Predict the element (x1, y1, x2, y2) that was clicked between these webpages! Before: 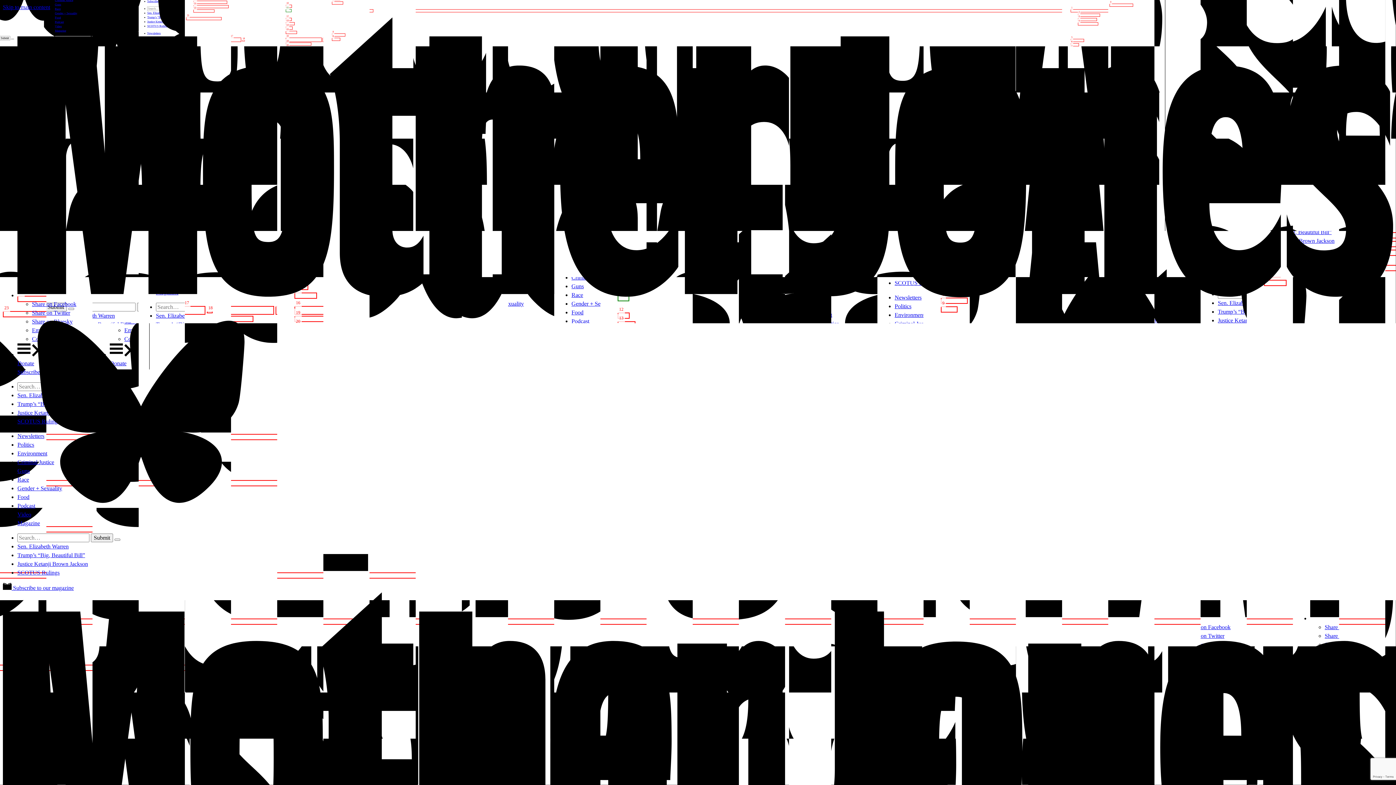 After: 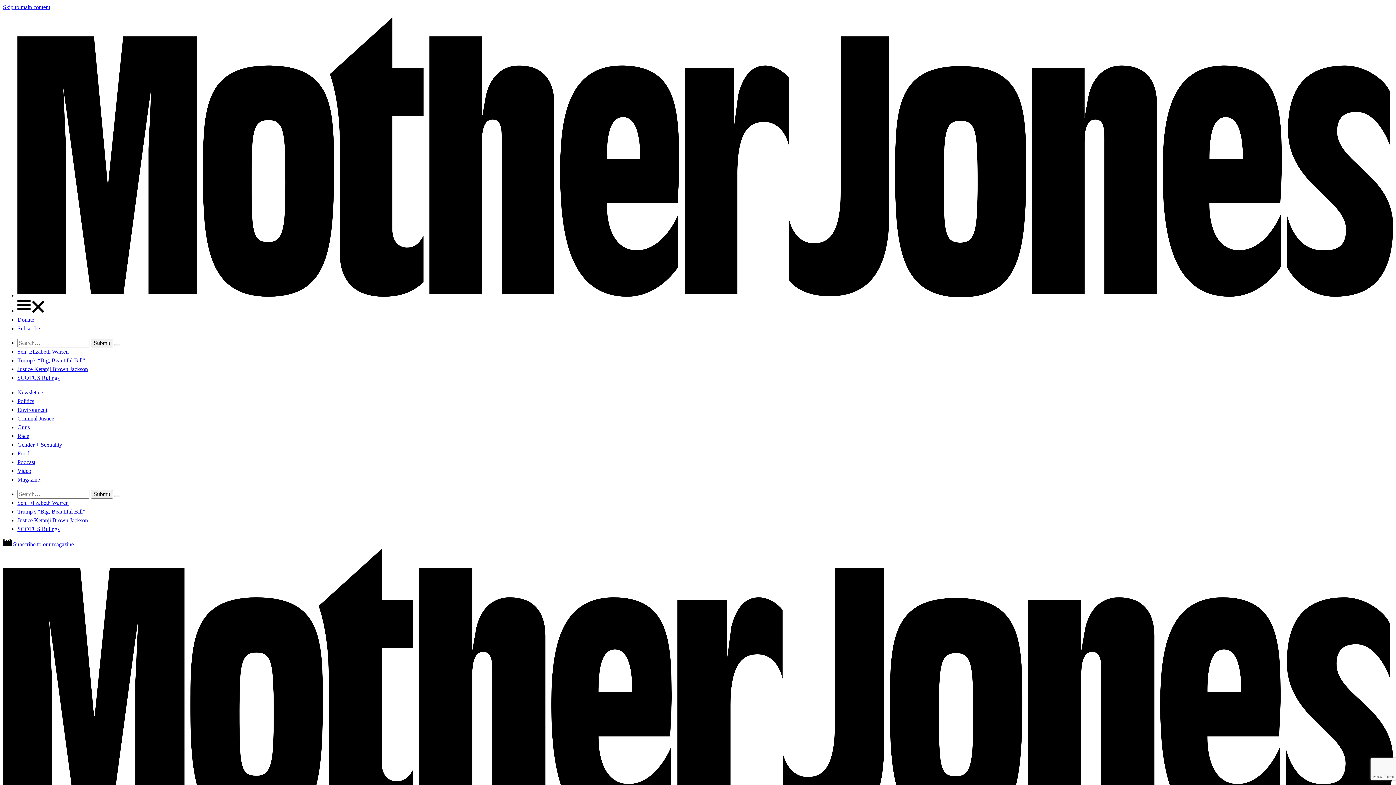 Action: bbox: (17, 476, 29, 482) label: Race